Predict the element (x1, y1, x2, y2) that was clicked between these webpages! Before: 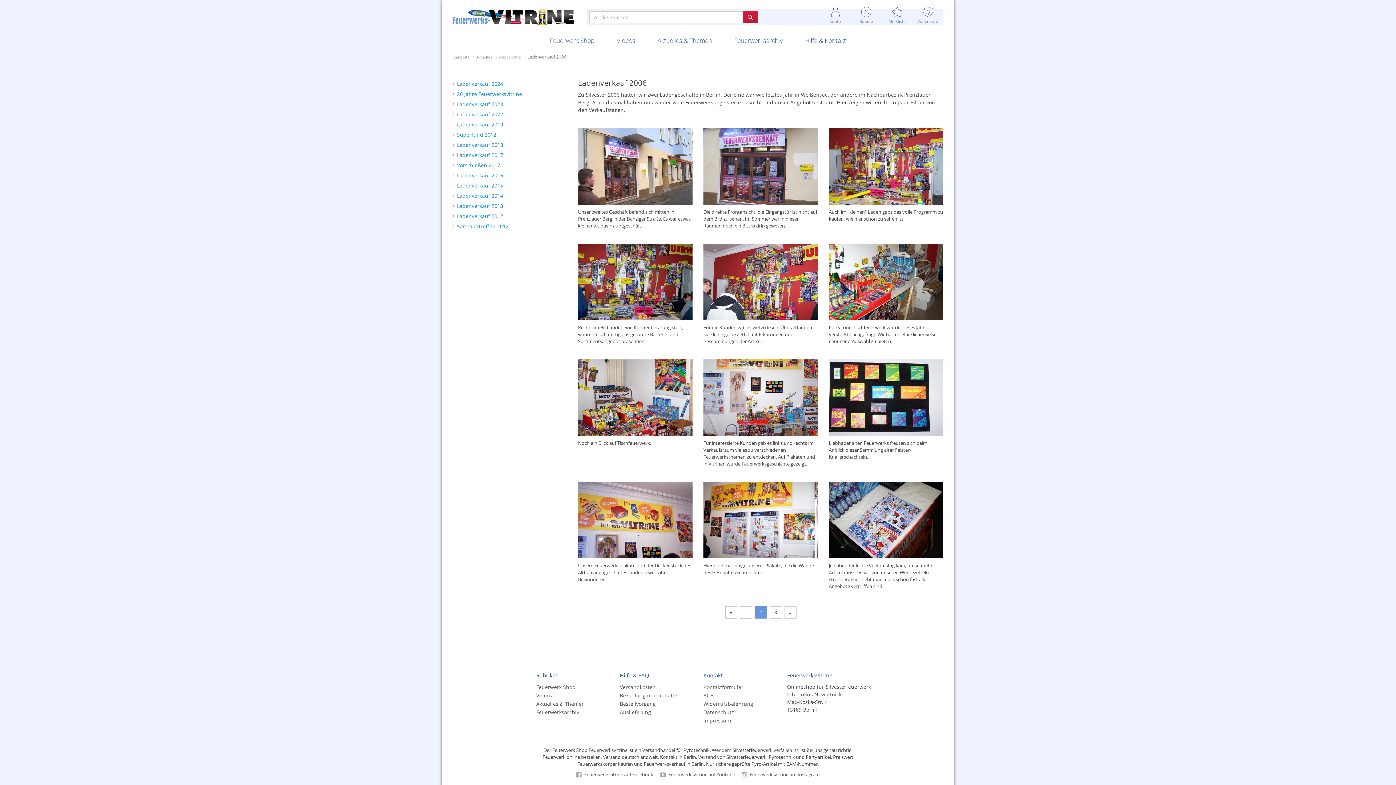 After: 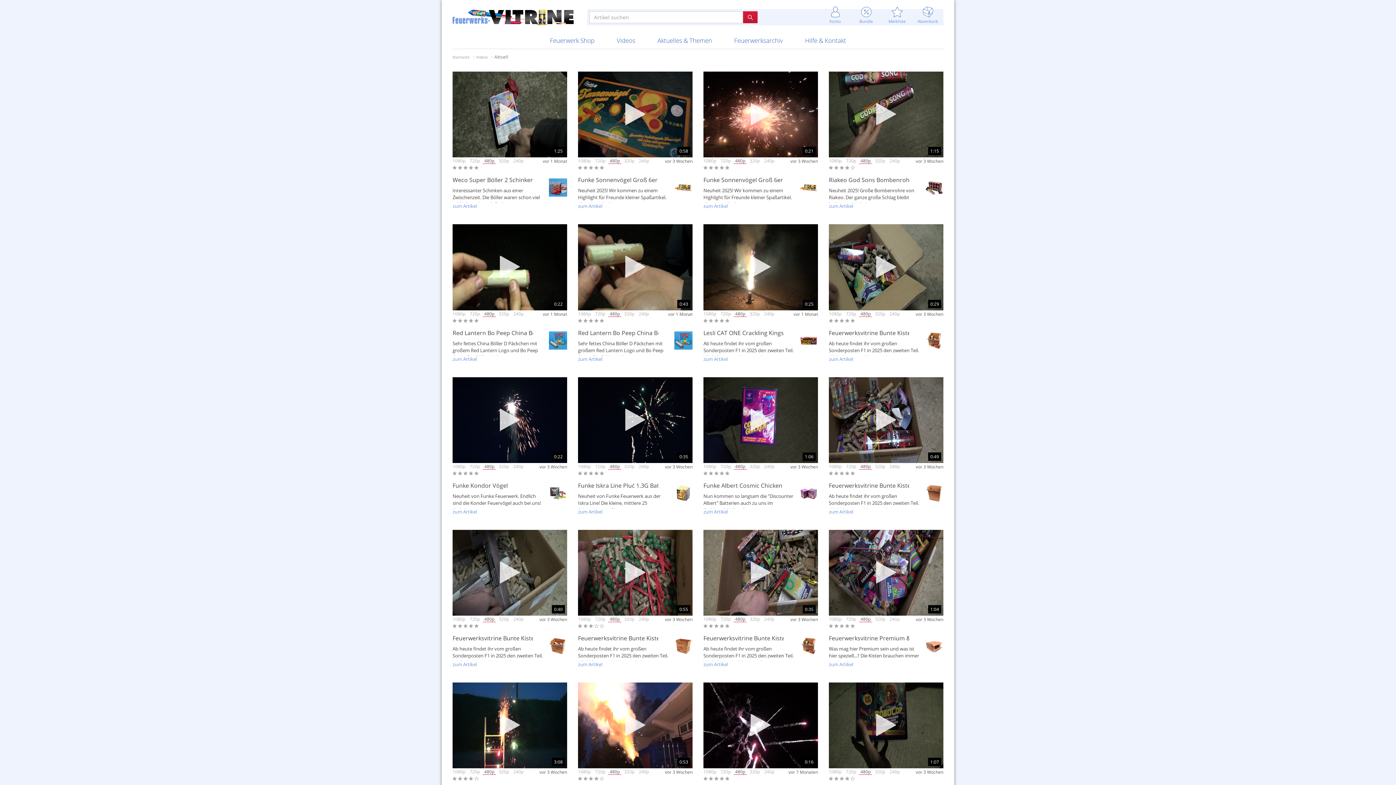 Action: label: Videos bbox: (536, 692, 552, 699)